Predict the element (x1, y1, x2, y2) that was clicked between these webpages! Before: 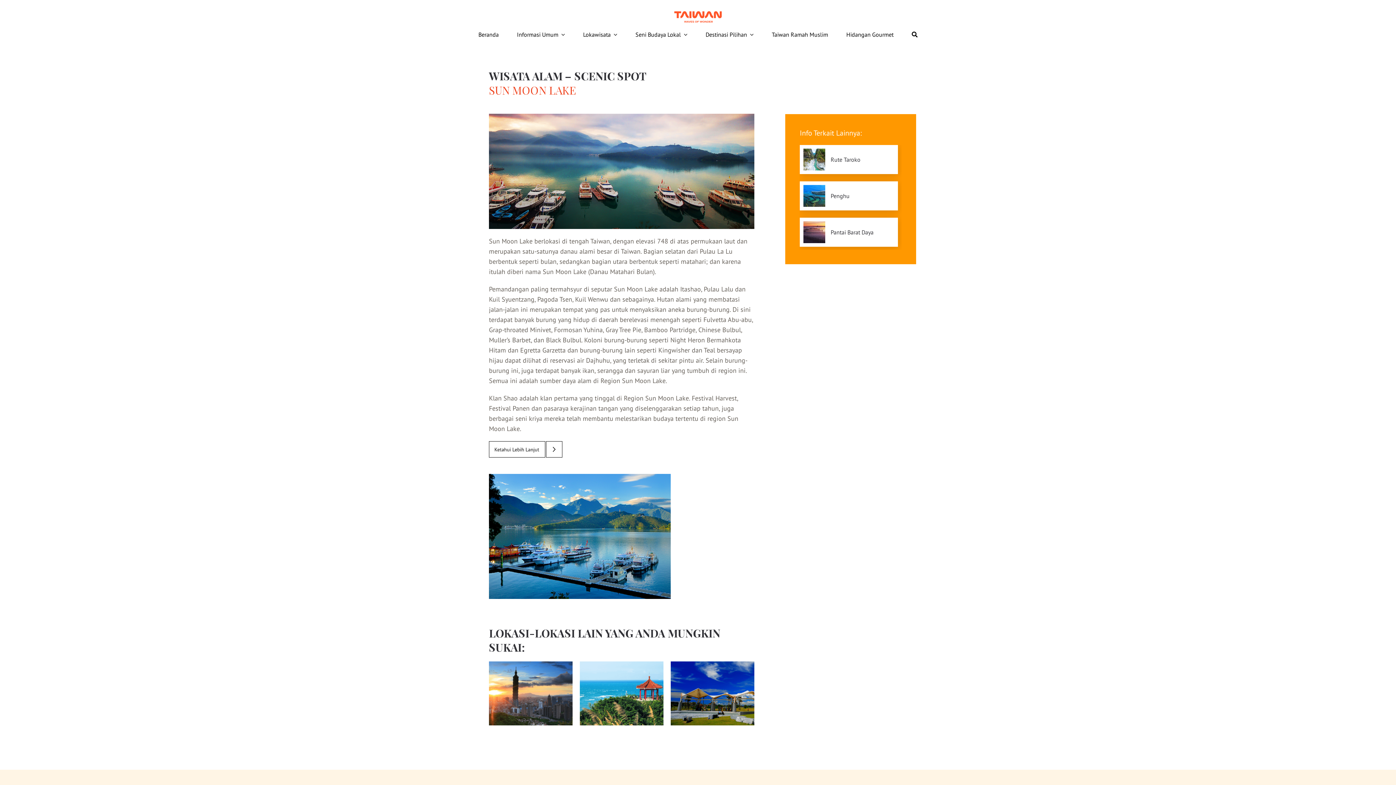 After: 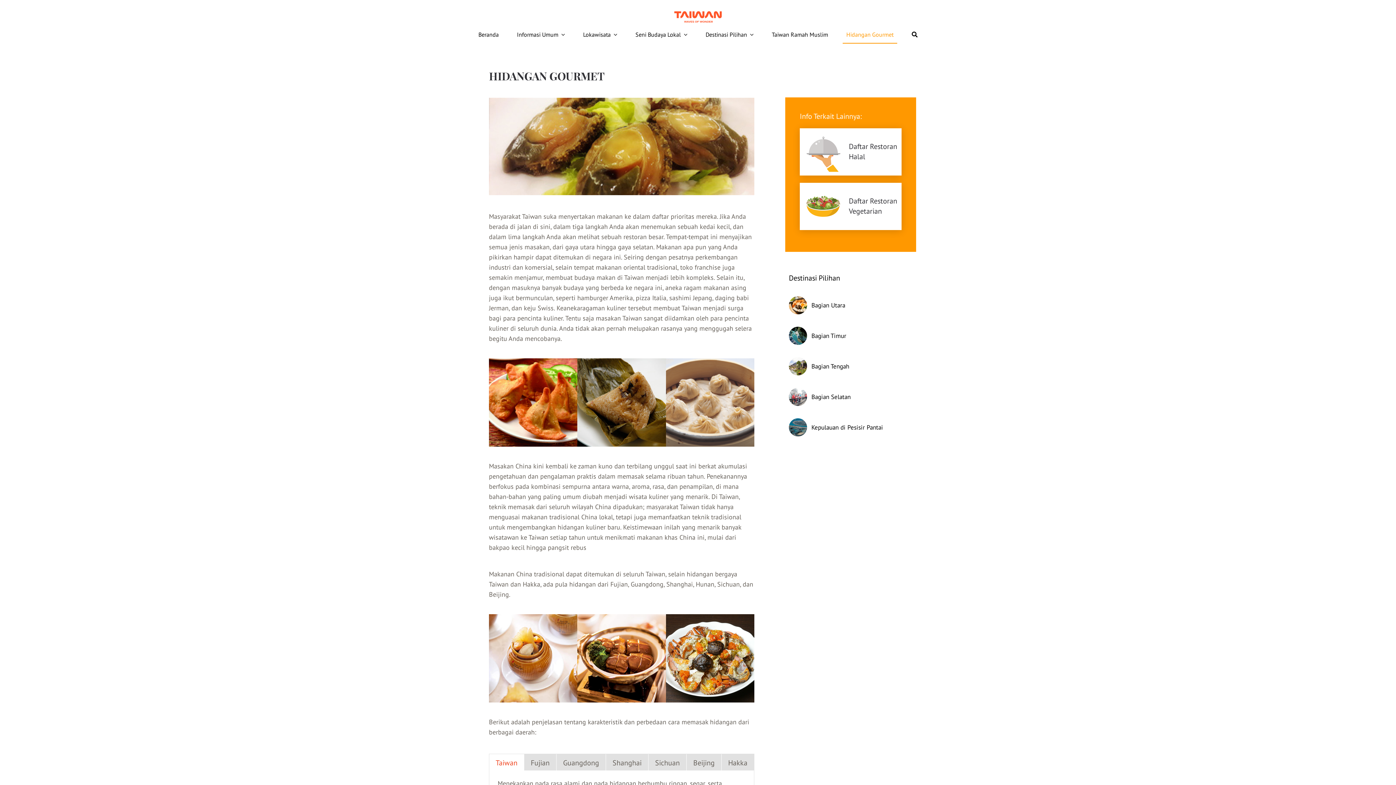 Action: bbox: (842, 26, 897, 43) label: Hidangan Gourmet